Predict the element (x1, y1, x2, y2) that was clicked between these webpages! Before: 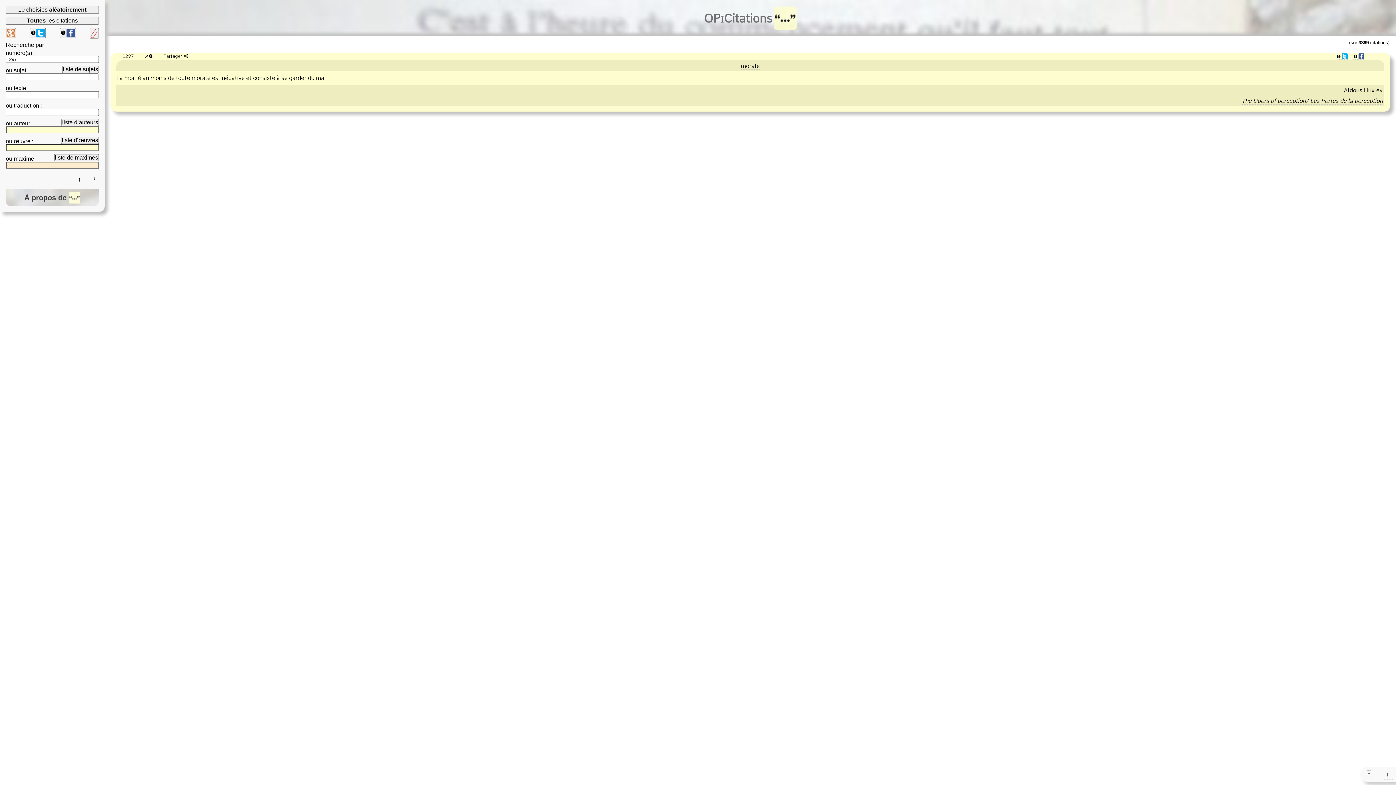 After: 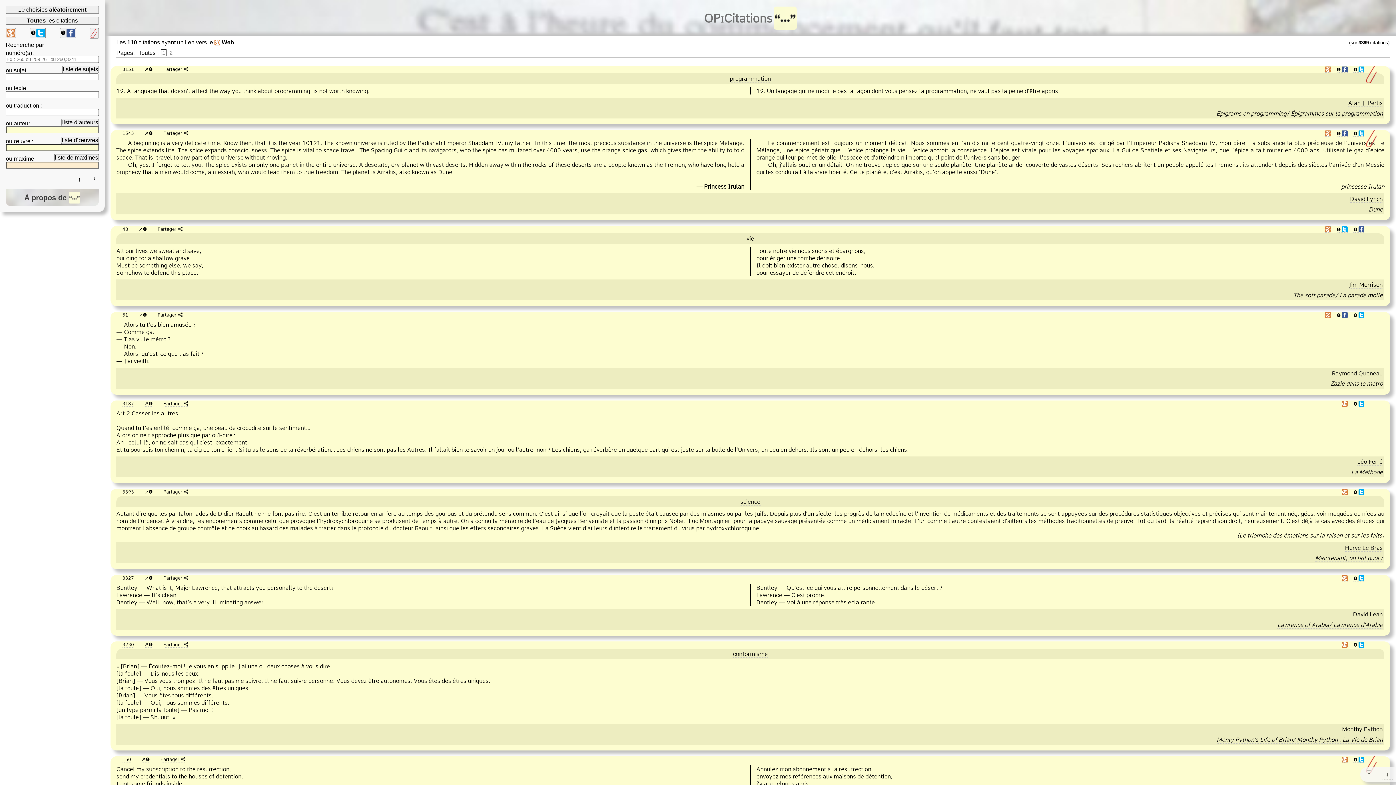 Action: bbox: (5, 27, 16, 38)